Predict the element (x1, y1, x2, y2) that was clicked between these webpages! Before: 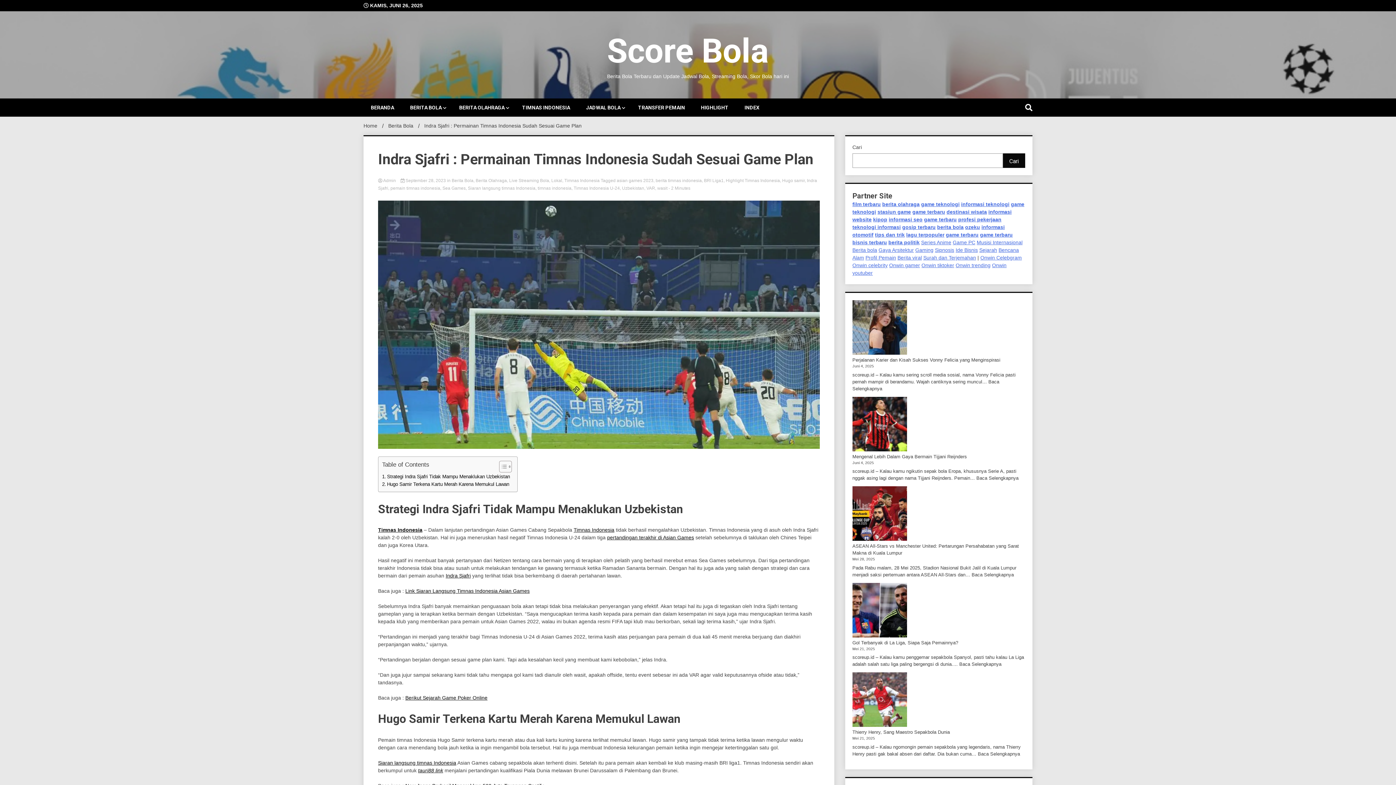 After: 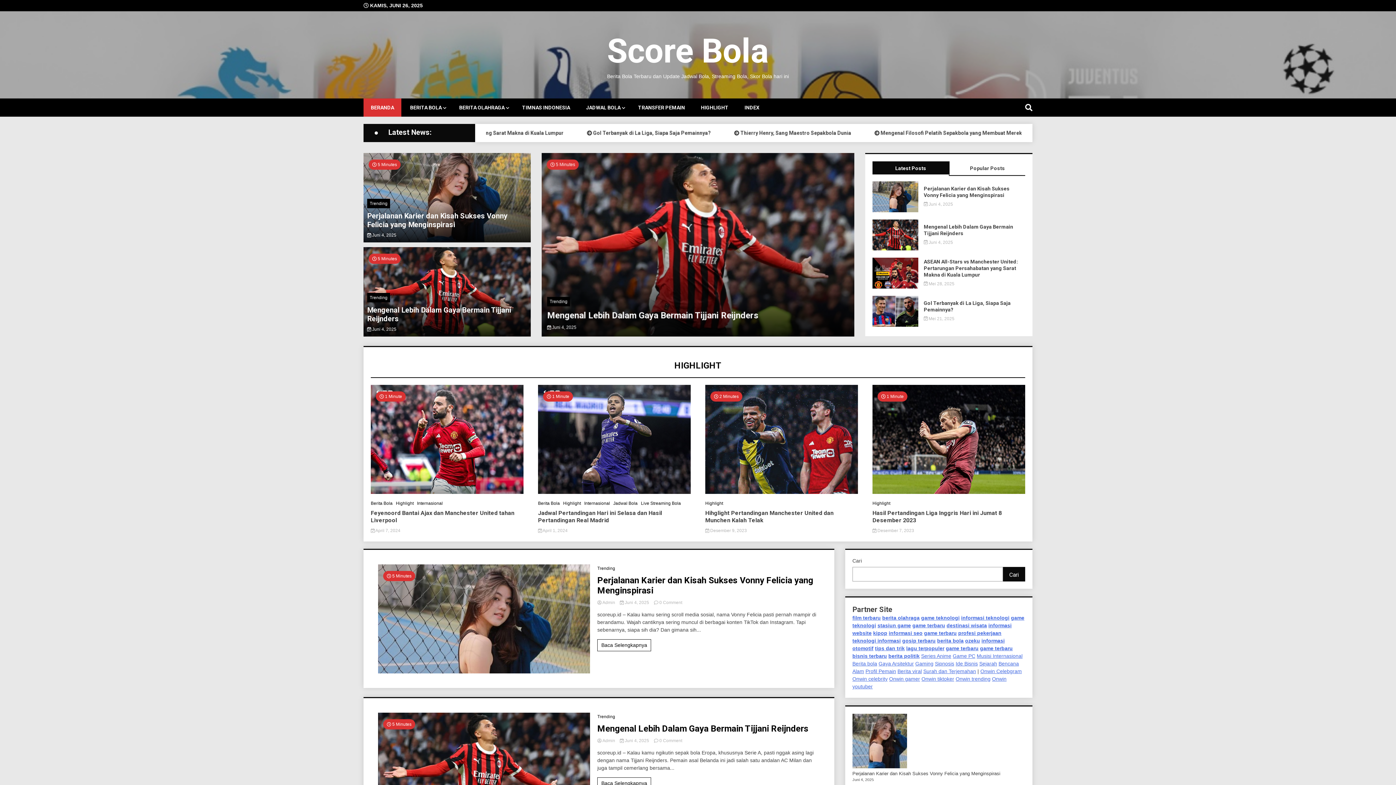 Action: label: BERANDA bbox: (363, 98, 401, 116)